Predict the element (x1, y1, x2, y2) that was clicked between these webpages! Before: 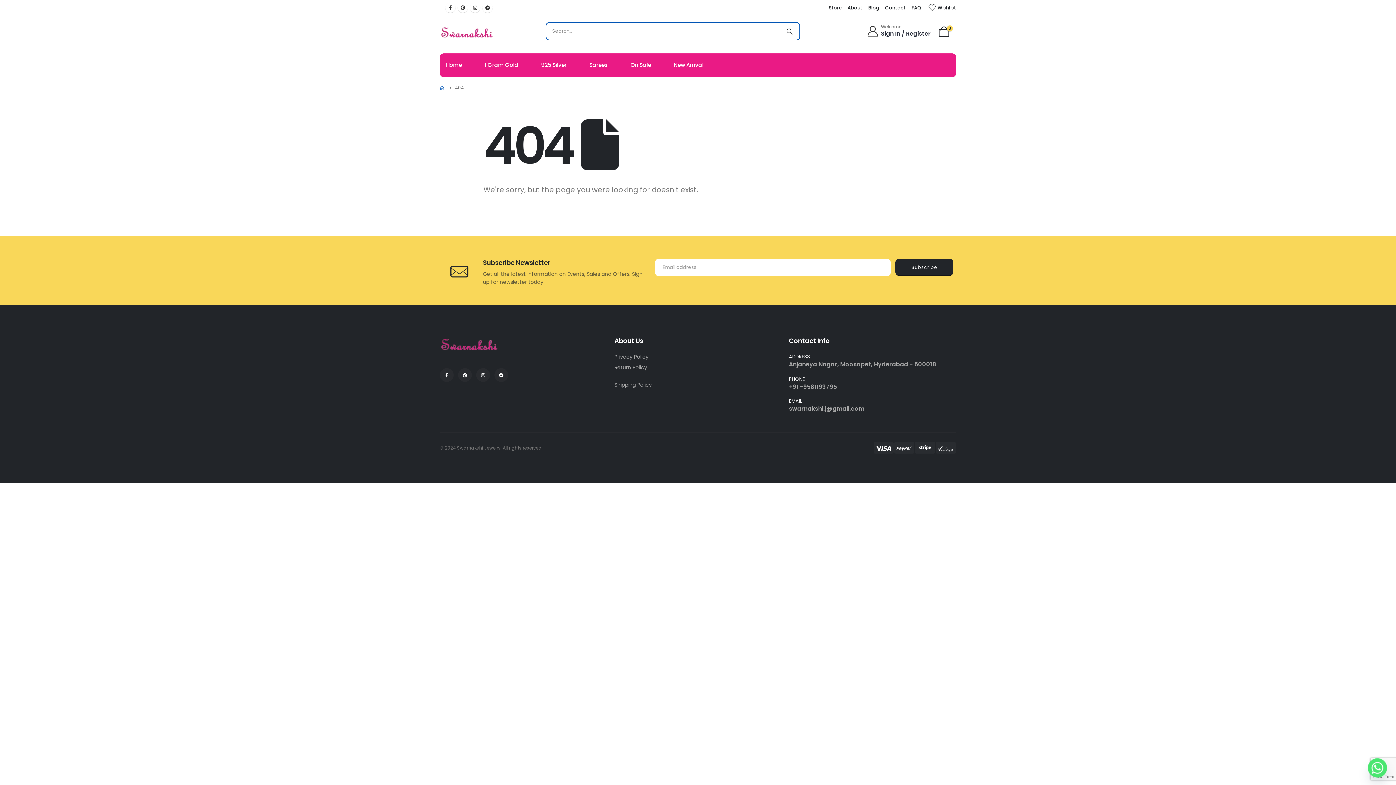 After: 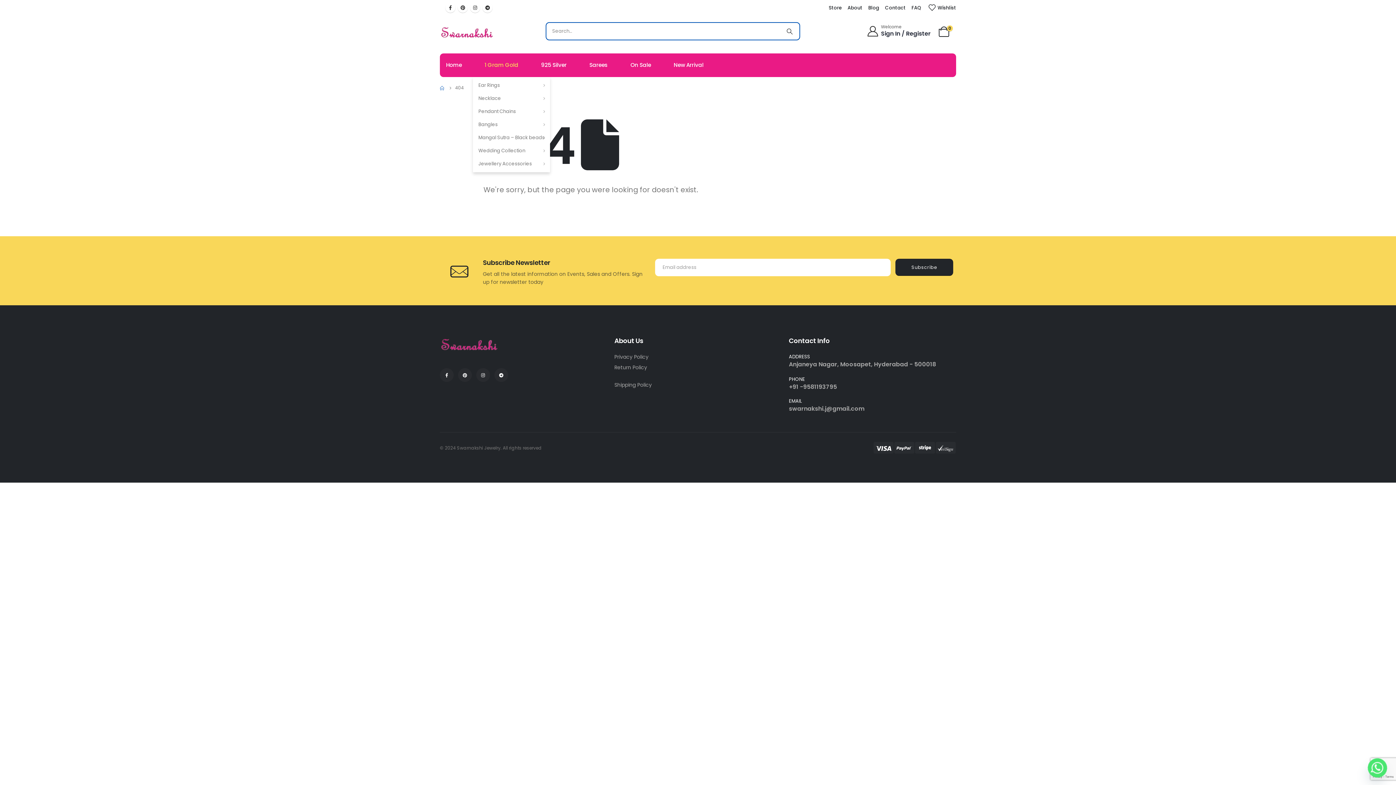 Action: bbox: (478, 53, 518, 77) label: 1 Gram Gold